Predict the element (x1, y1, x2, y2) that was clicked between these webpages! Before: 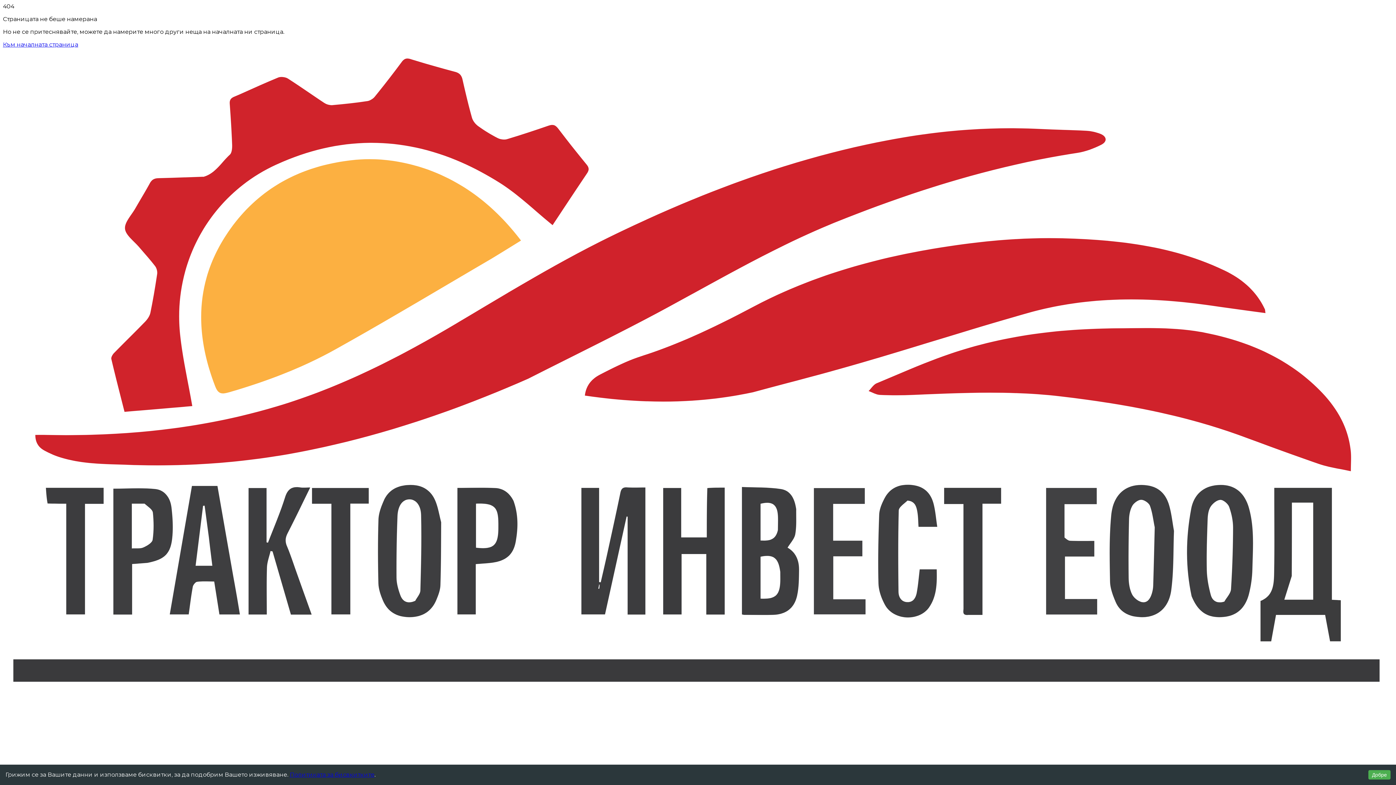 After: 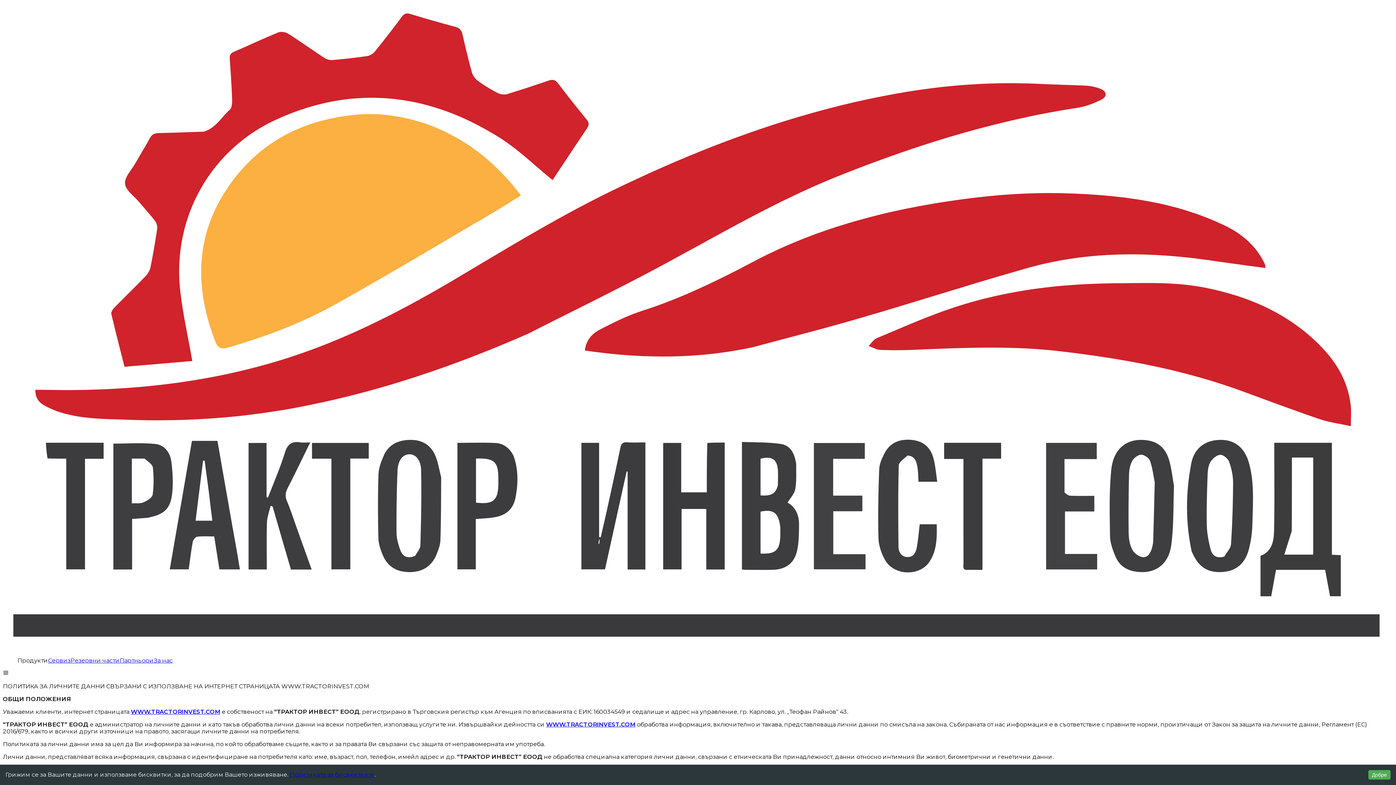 Action: bbox: (289, 771, 374, 778) label: Политиката за бисвкитките